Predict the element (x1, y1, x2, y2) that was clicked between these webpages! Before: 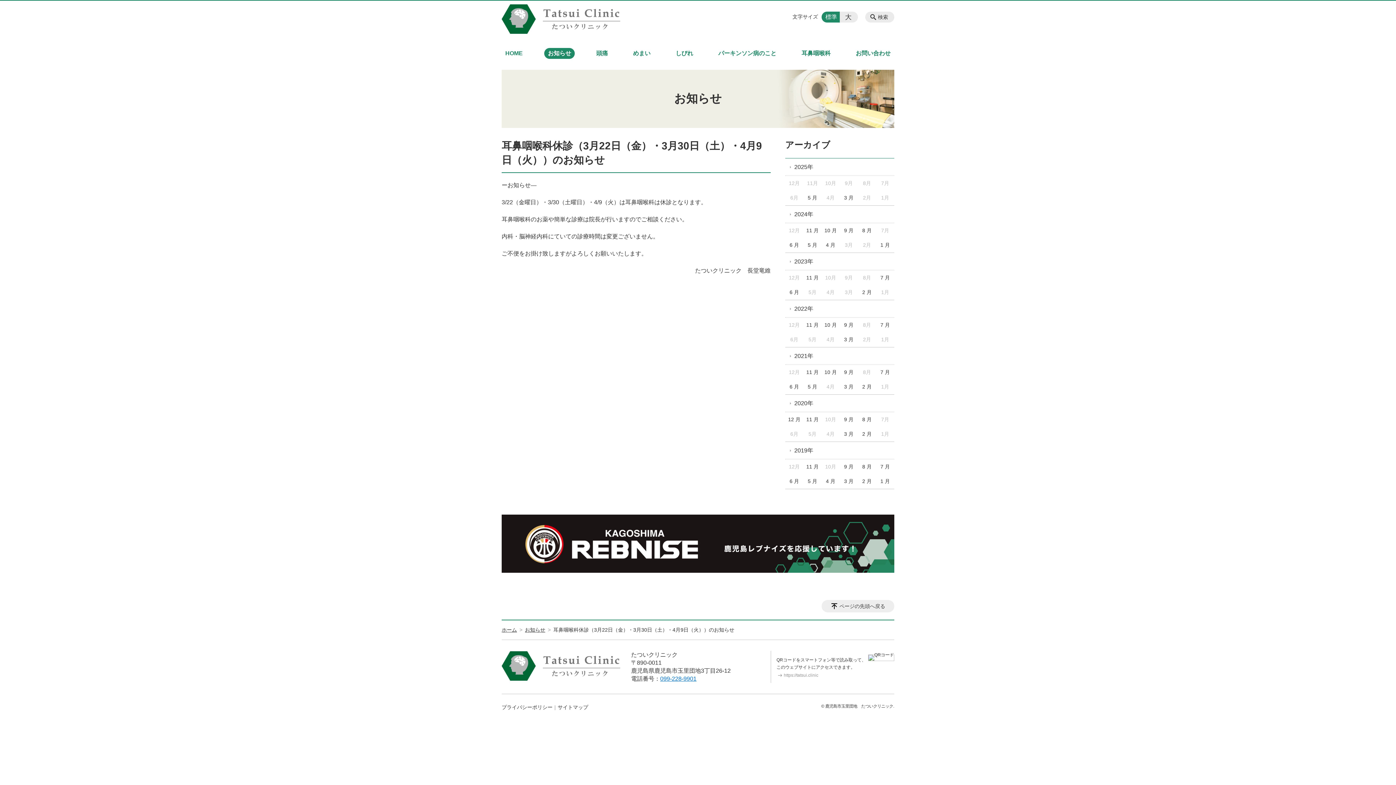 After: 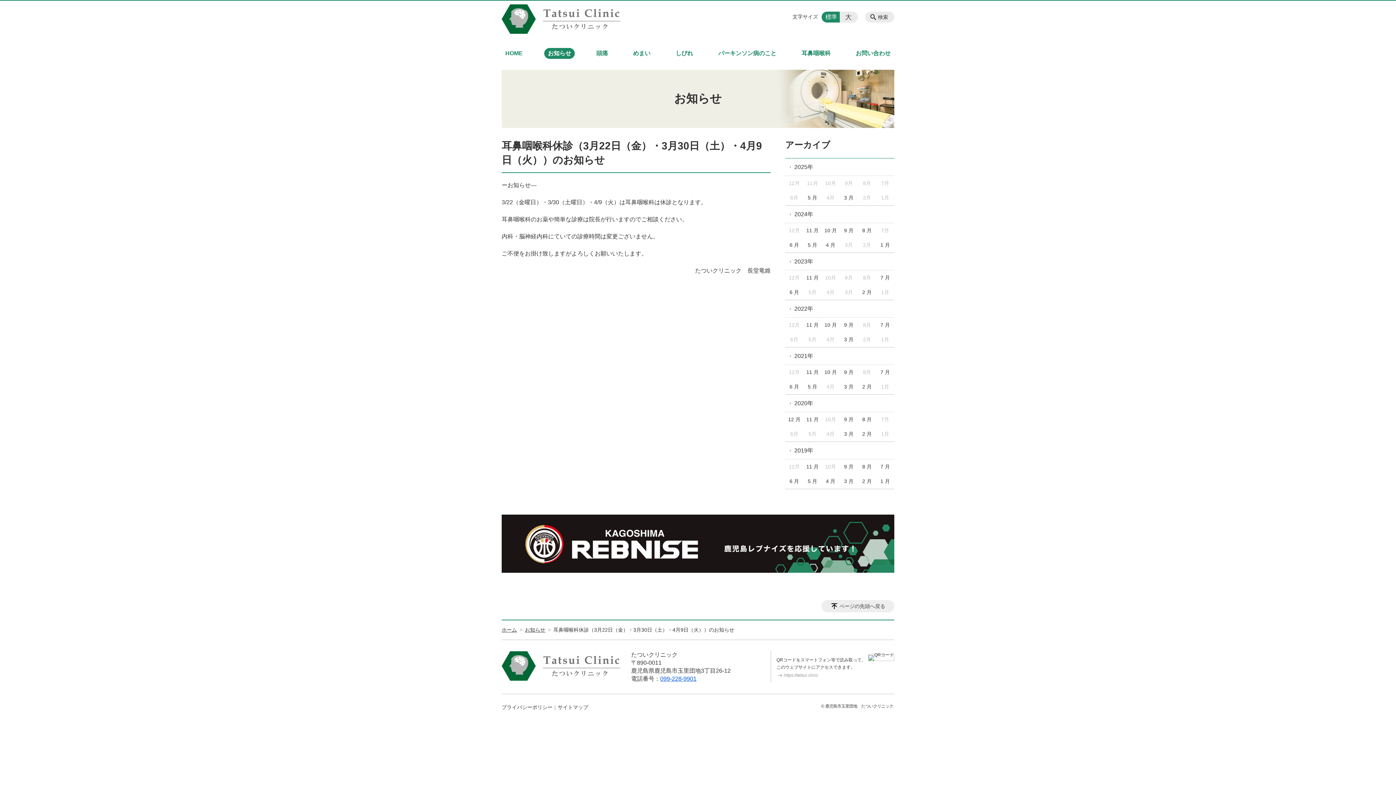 Action: bbox: (660, 675, 696, 682) label: 099-228-9901